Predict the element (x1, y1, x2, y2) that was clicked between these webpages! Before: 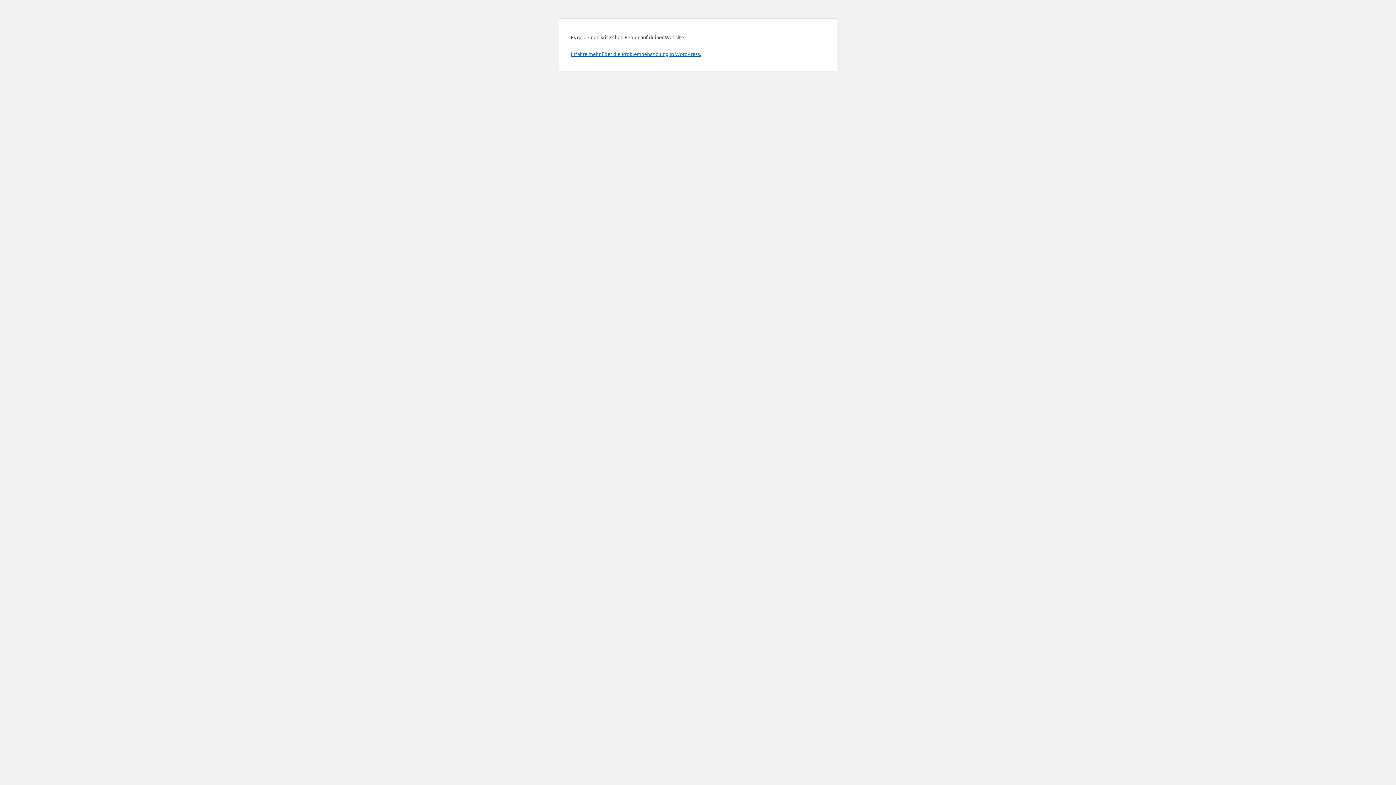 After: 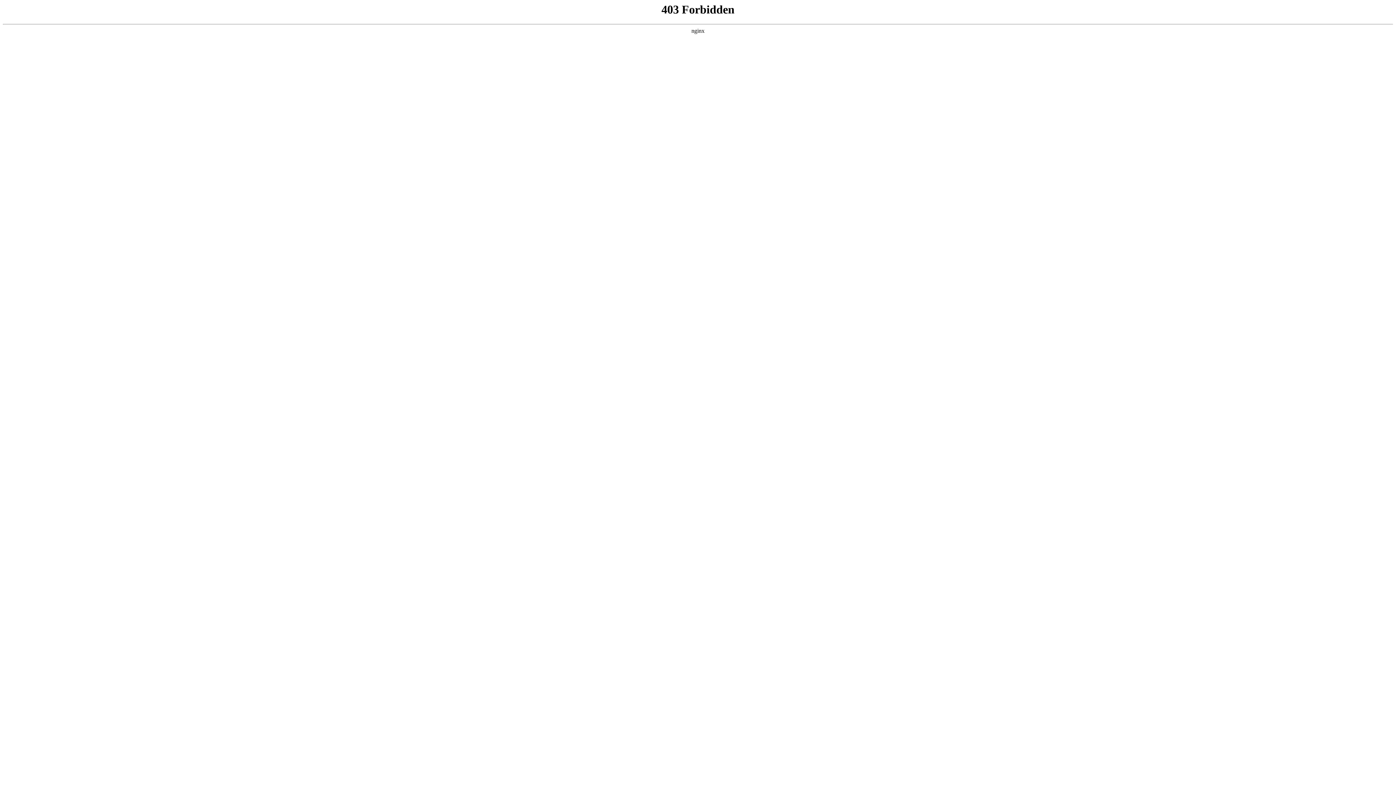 Action: label: Erfahre mehr über die Problembehandlung in WordPress. bbox: (570, 50, 701, 57)